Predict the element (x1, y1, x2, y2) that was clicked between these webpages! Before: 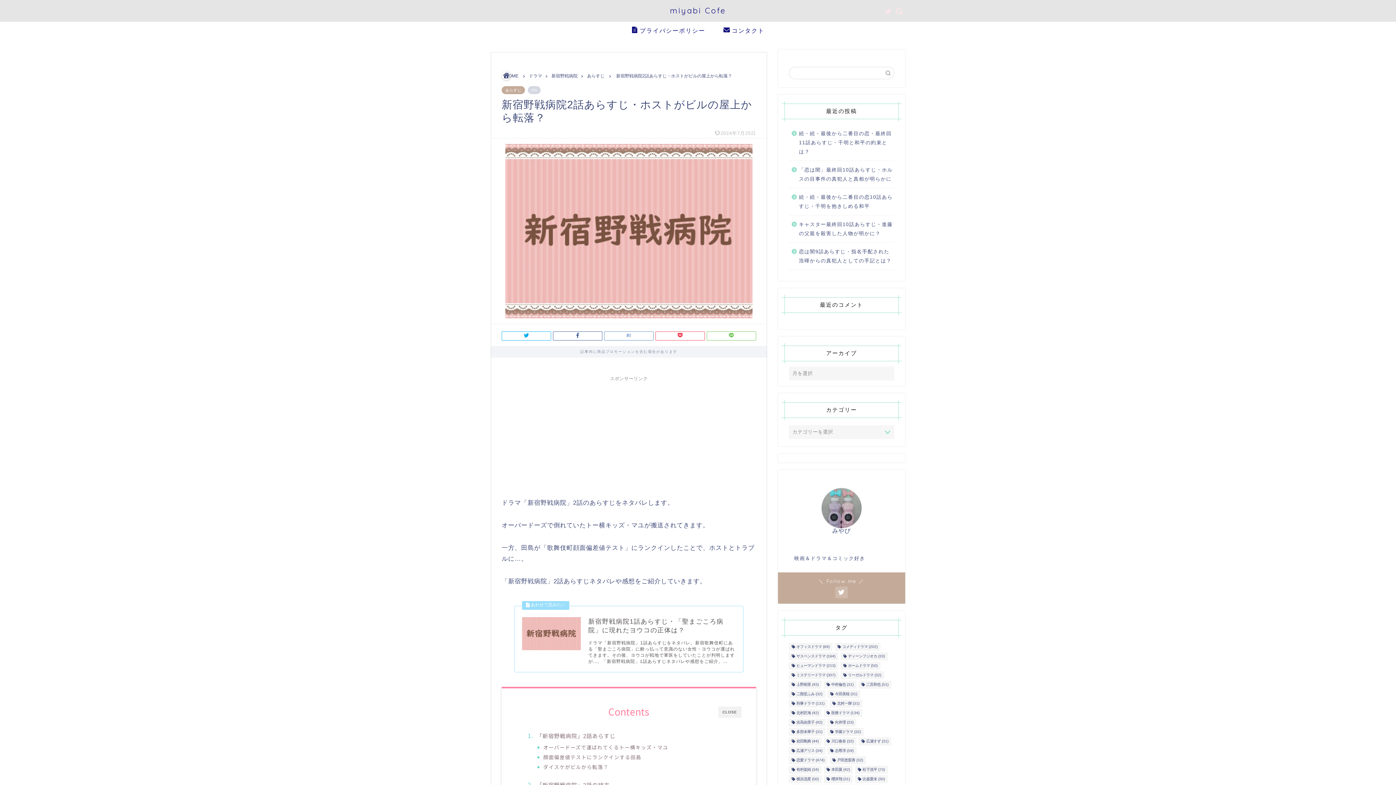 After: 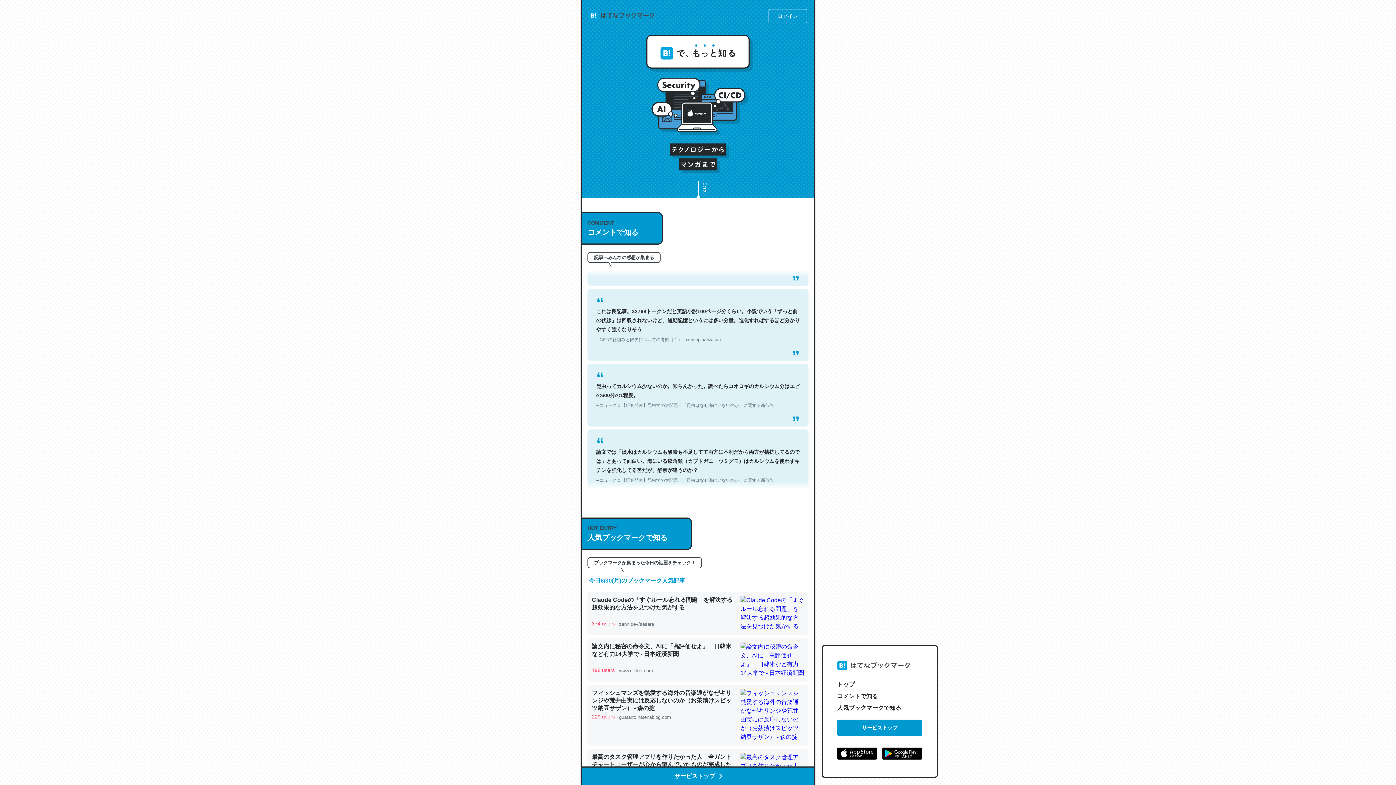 Action: bbox: (604, 331, 653, 340)